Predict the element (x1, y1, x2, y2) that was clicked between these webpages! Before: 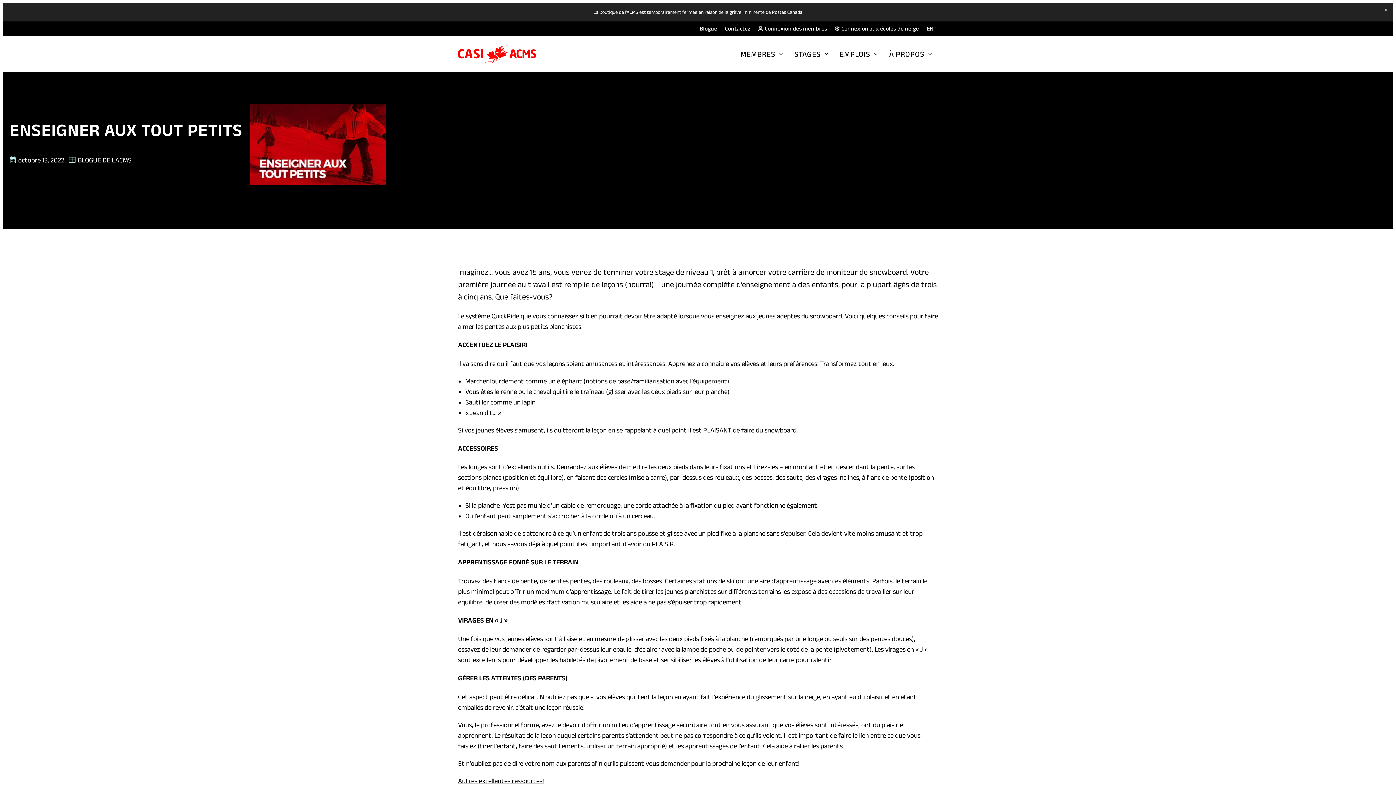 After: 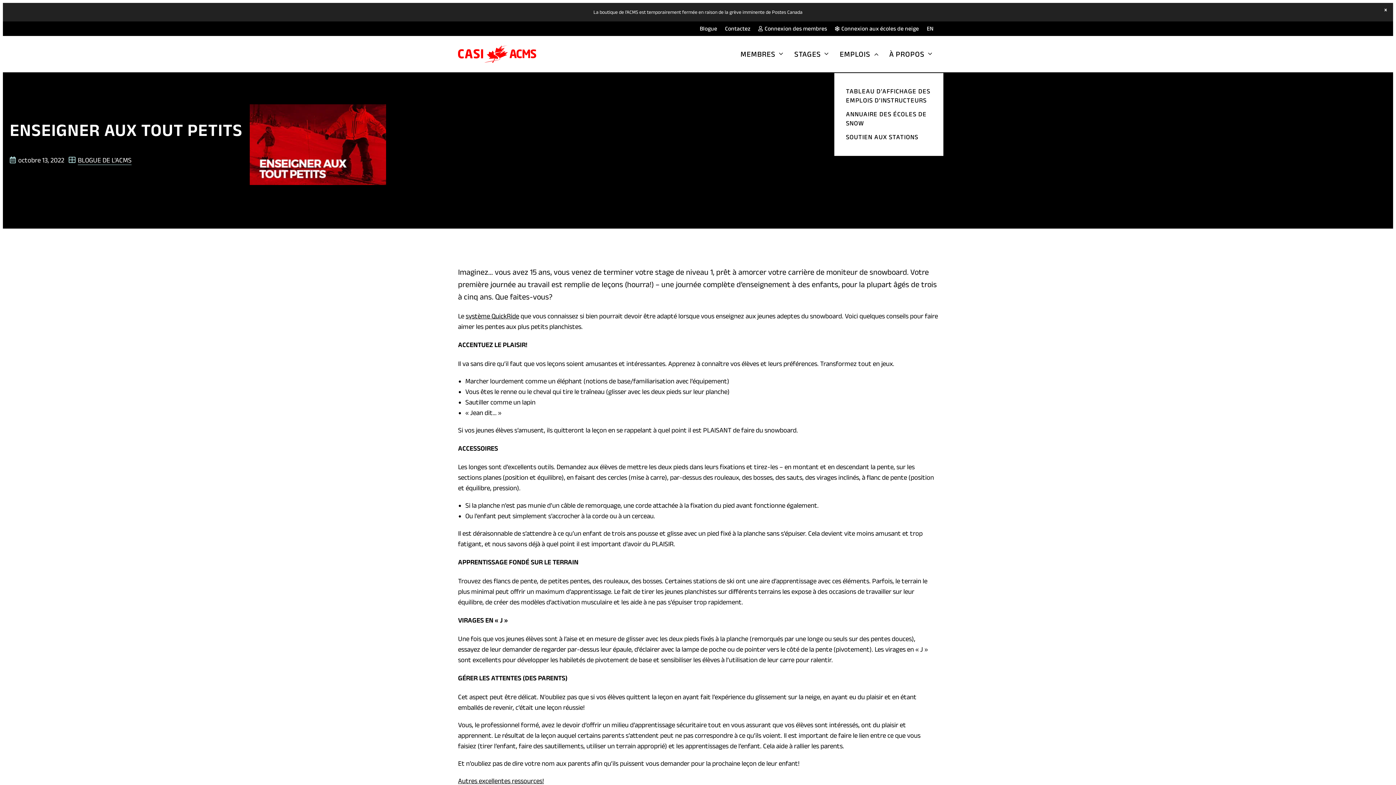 Action: bbox: (834, 36, 884, 72) label: EMPLOIS